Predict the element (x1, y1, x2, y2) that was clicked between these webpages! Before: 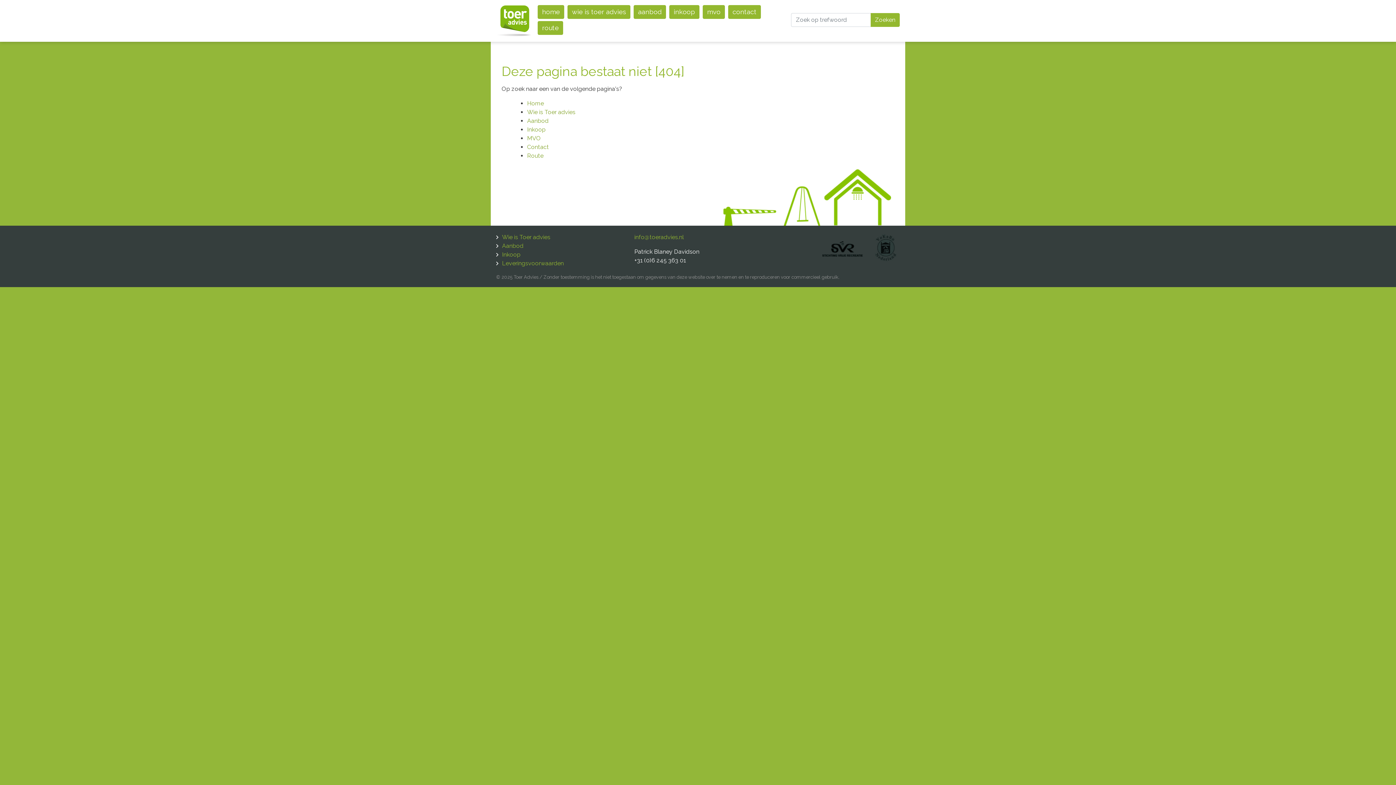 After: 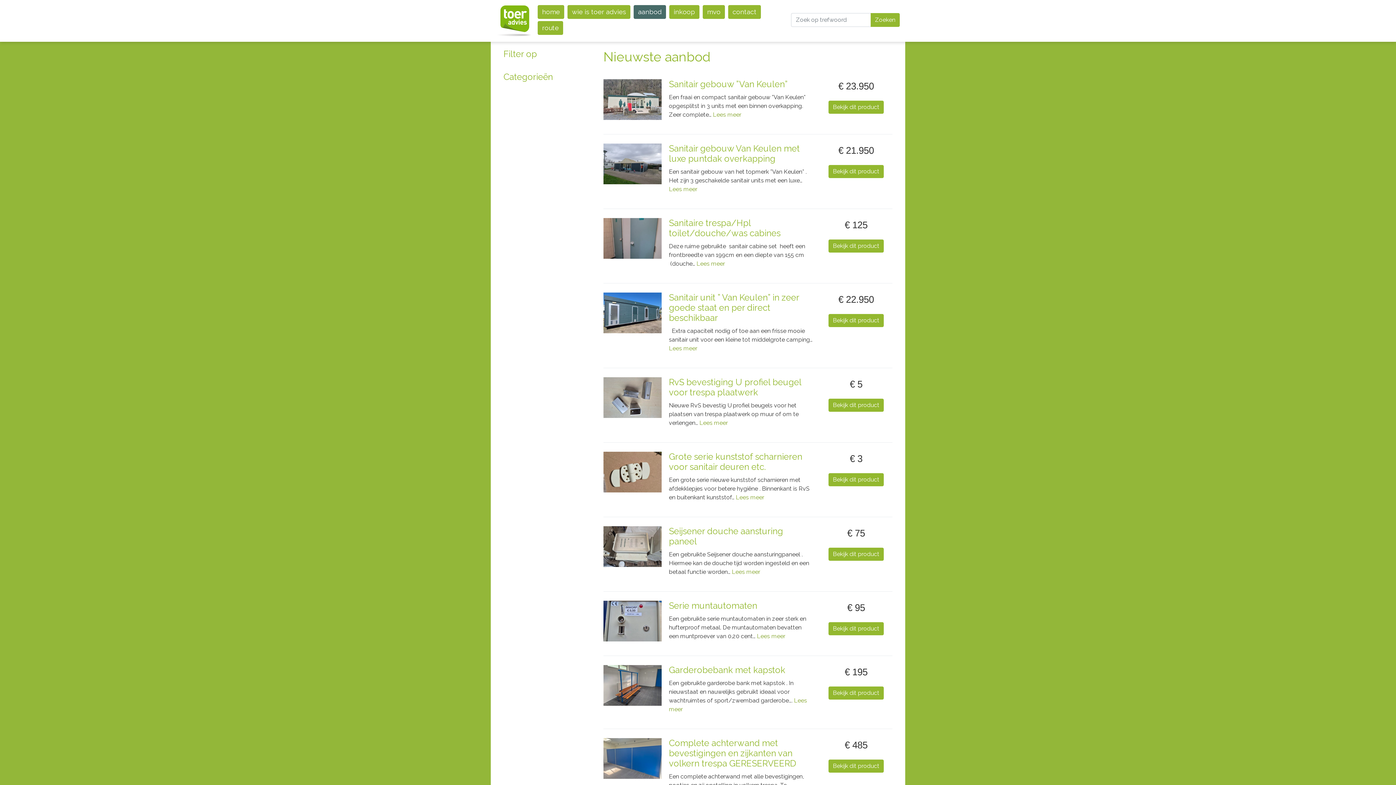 Action: label: Aanbod bbox: (502, 241, 523, 250)